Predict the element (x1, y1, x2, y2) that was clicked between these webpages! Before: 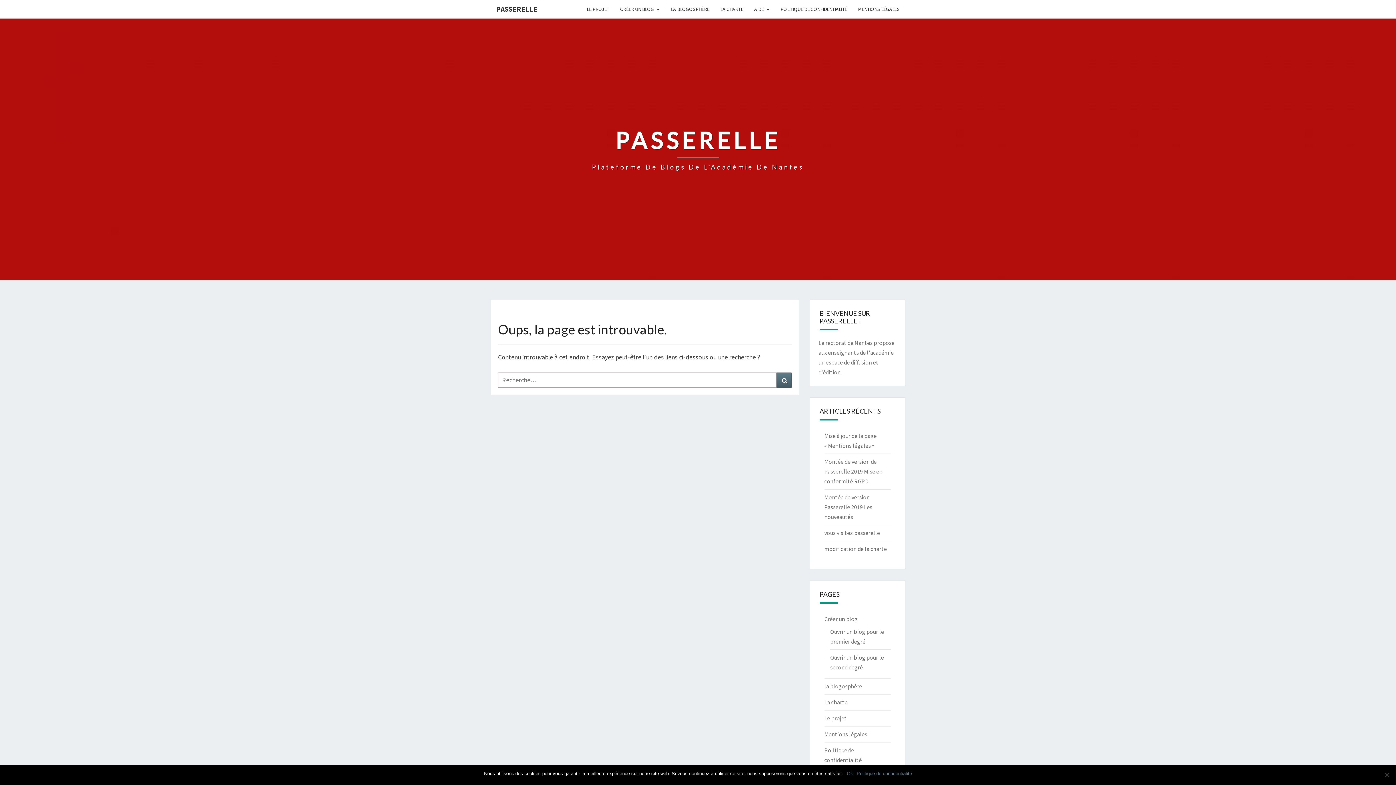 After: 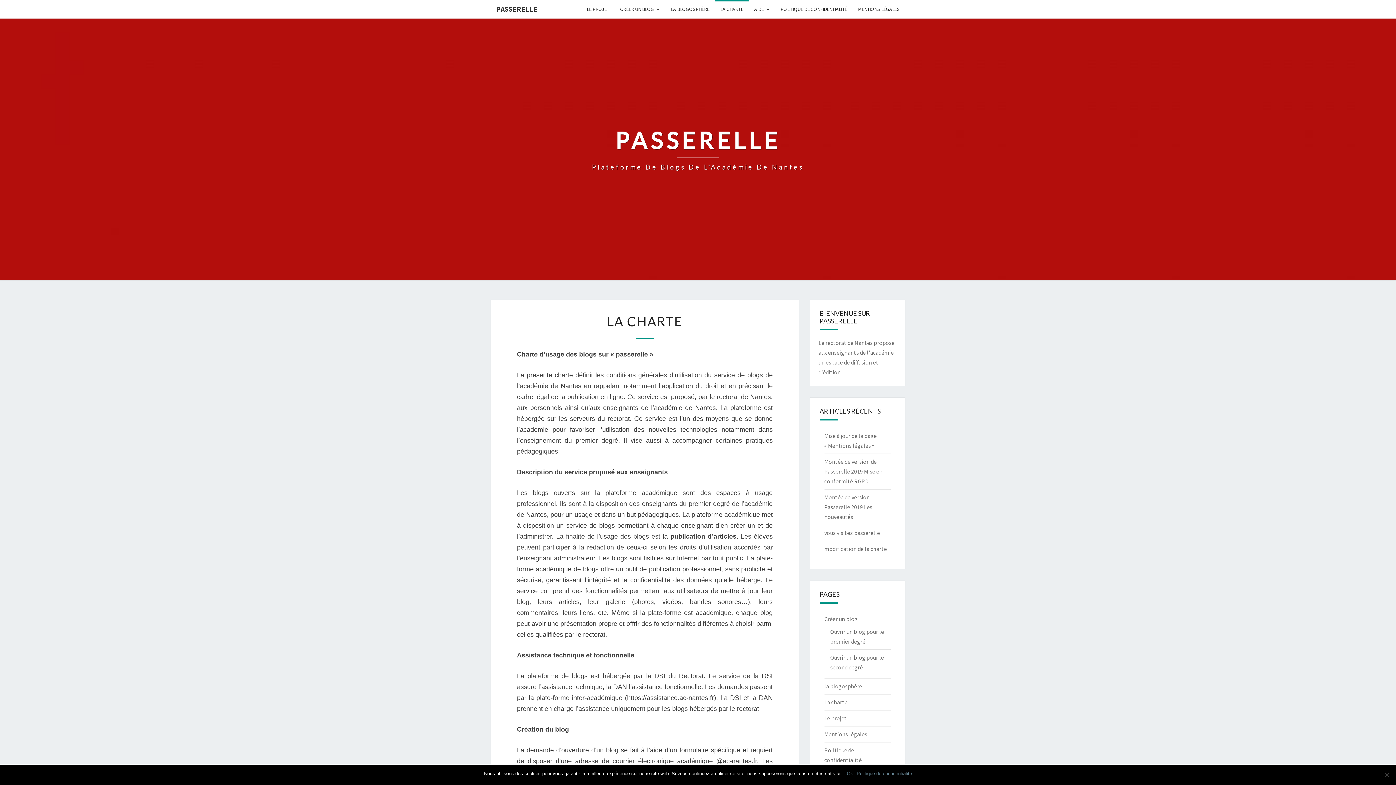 Action: bbox: (824, 698, 847, 706) label: La charte